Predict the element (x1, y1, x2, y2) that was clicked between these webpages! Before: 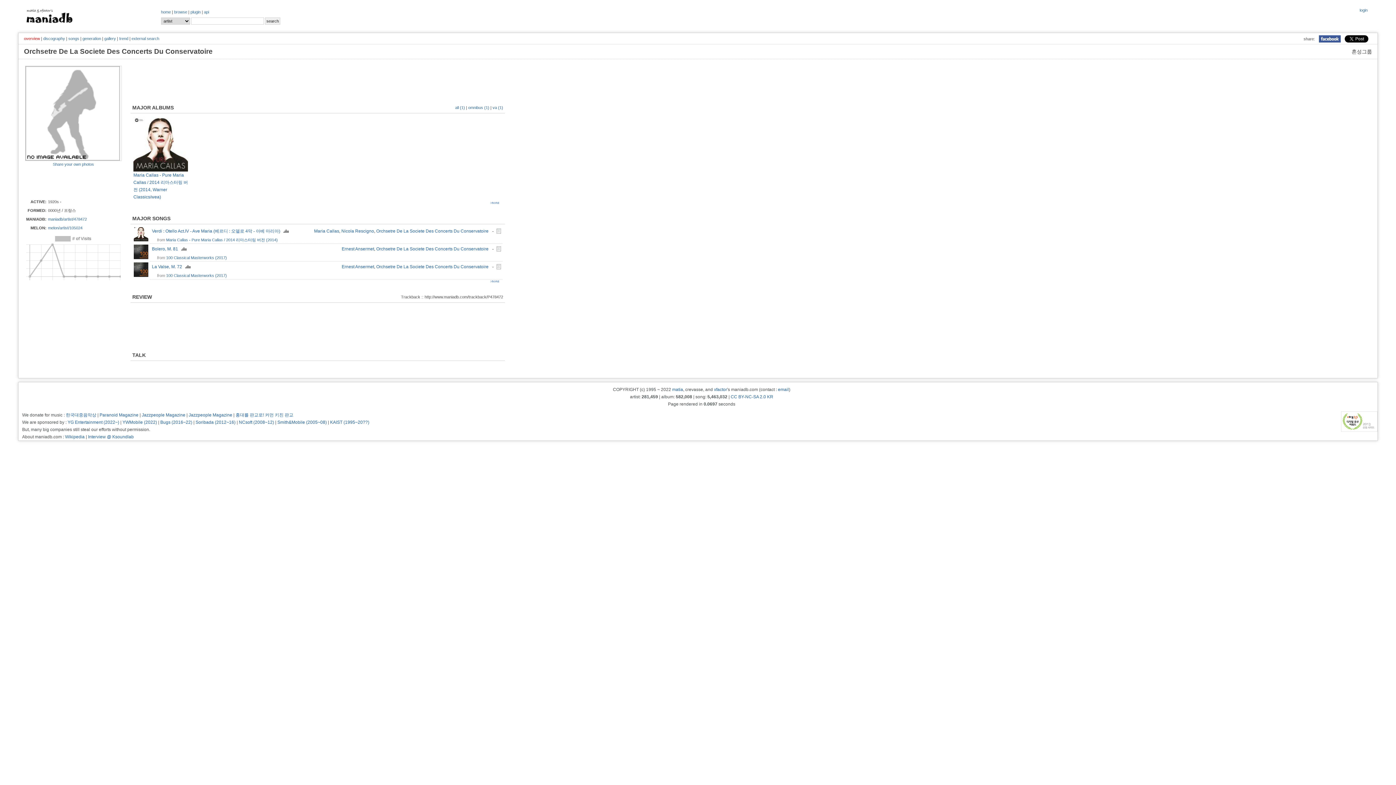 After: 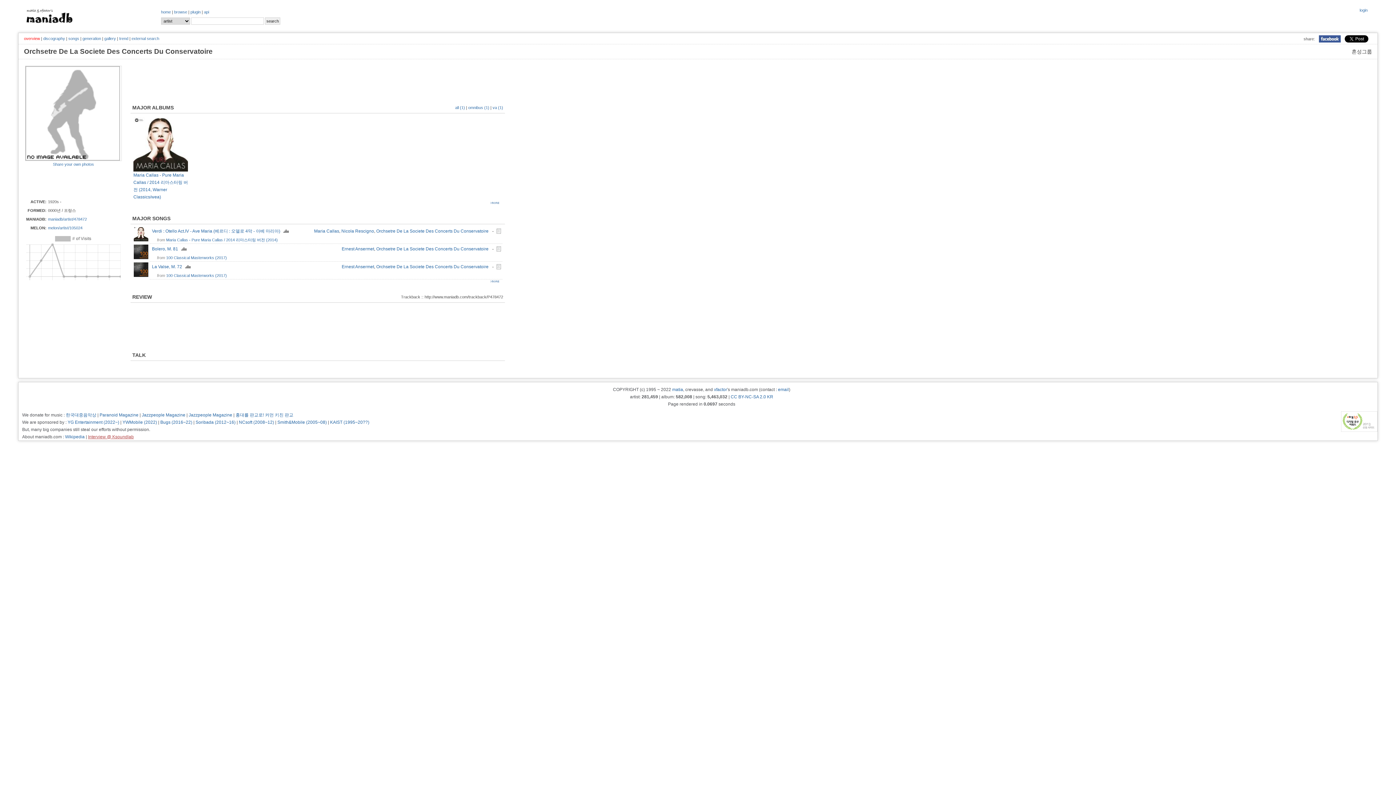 Action: label: Interview @ Ksoundlab bbox: (88, 434, 133, 439)